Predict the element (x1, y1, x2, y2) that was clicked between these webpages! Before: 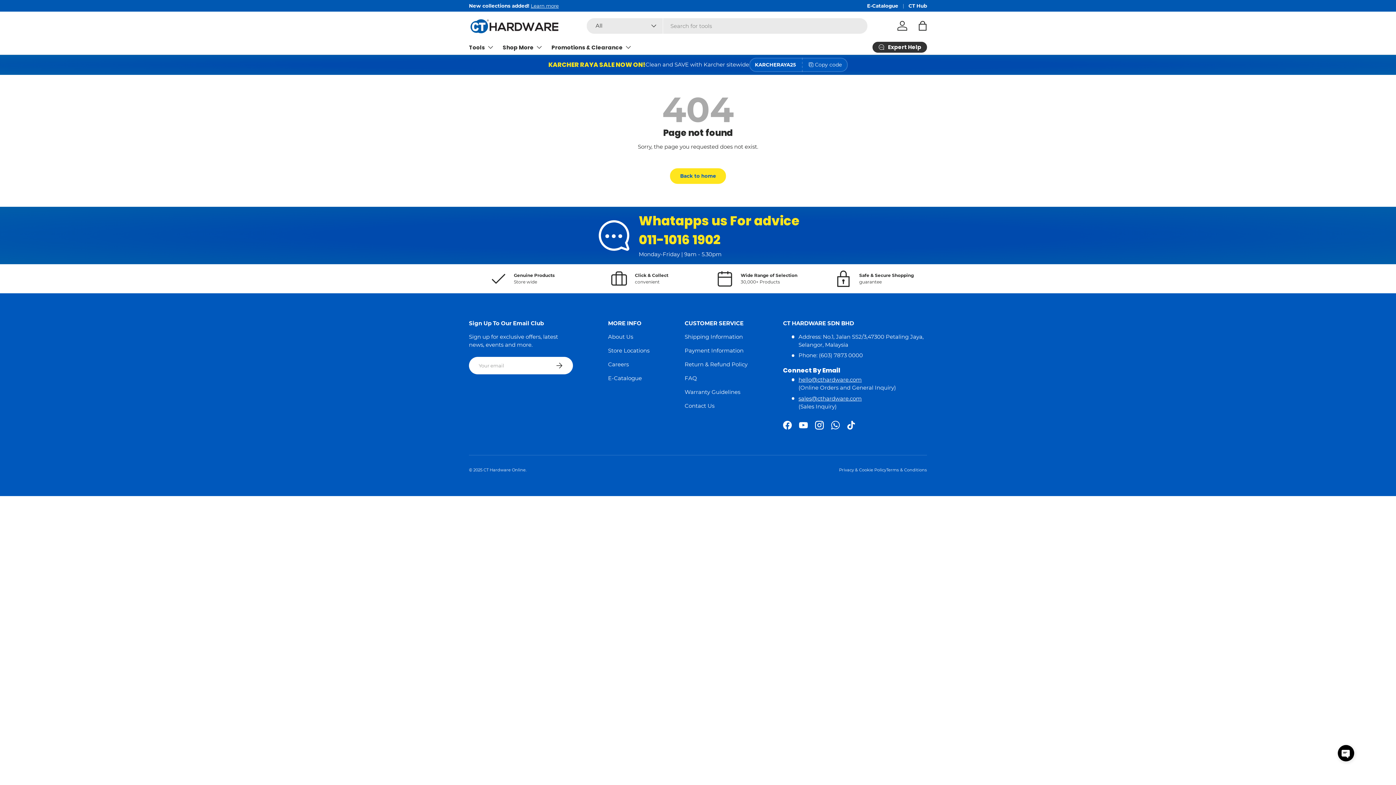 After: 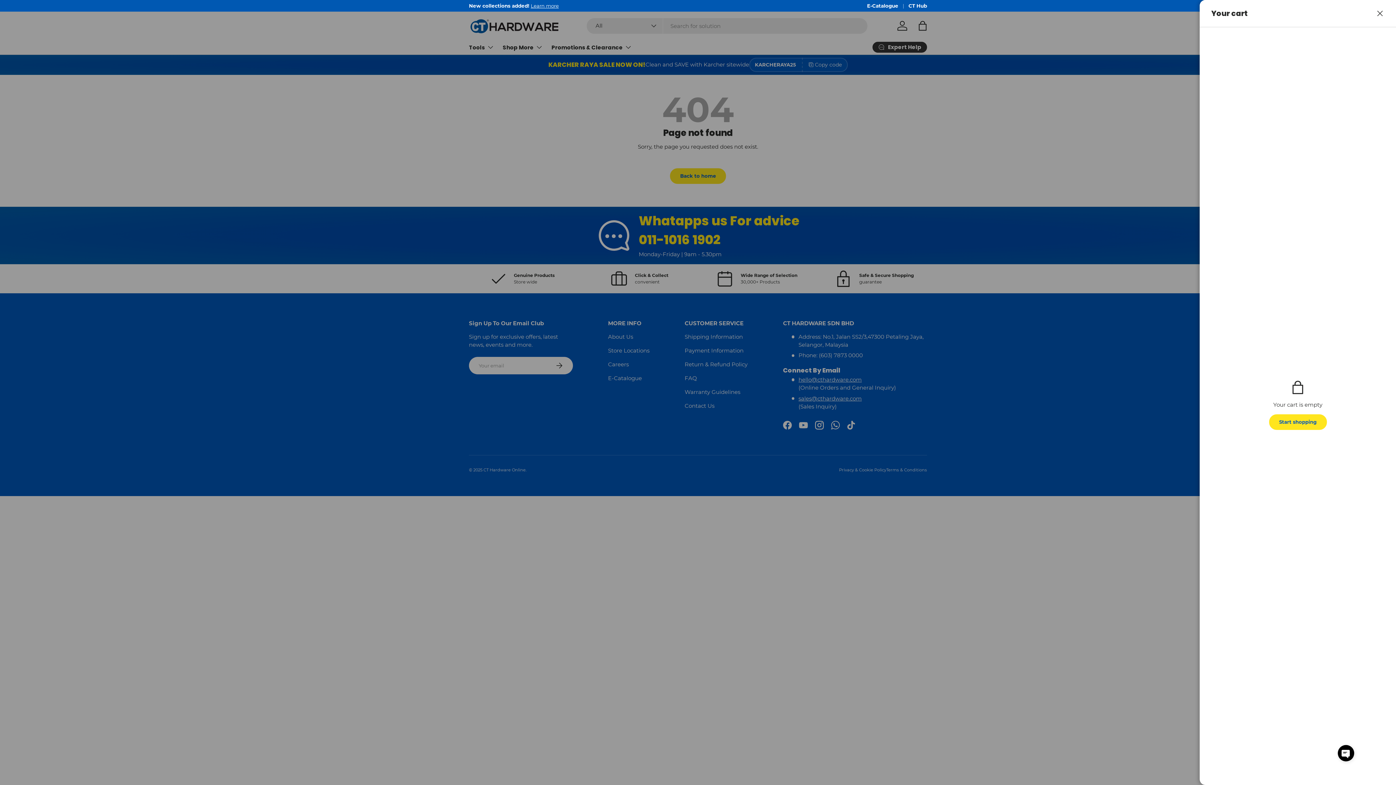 Action: bbox: (914, 17, 930, 33) label: Bag